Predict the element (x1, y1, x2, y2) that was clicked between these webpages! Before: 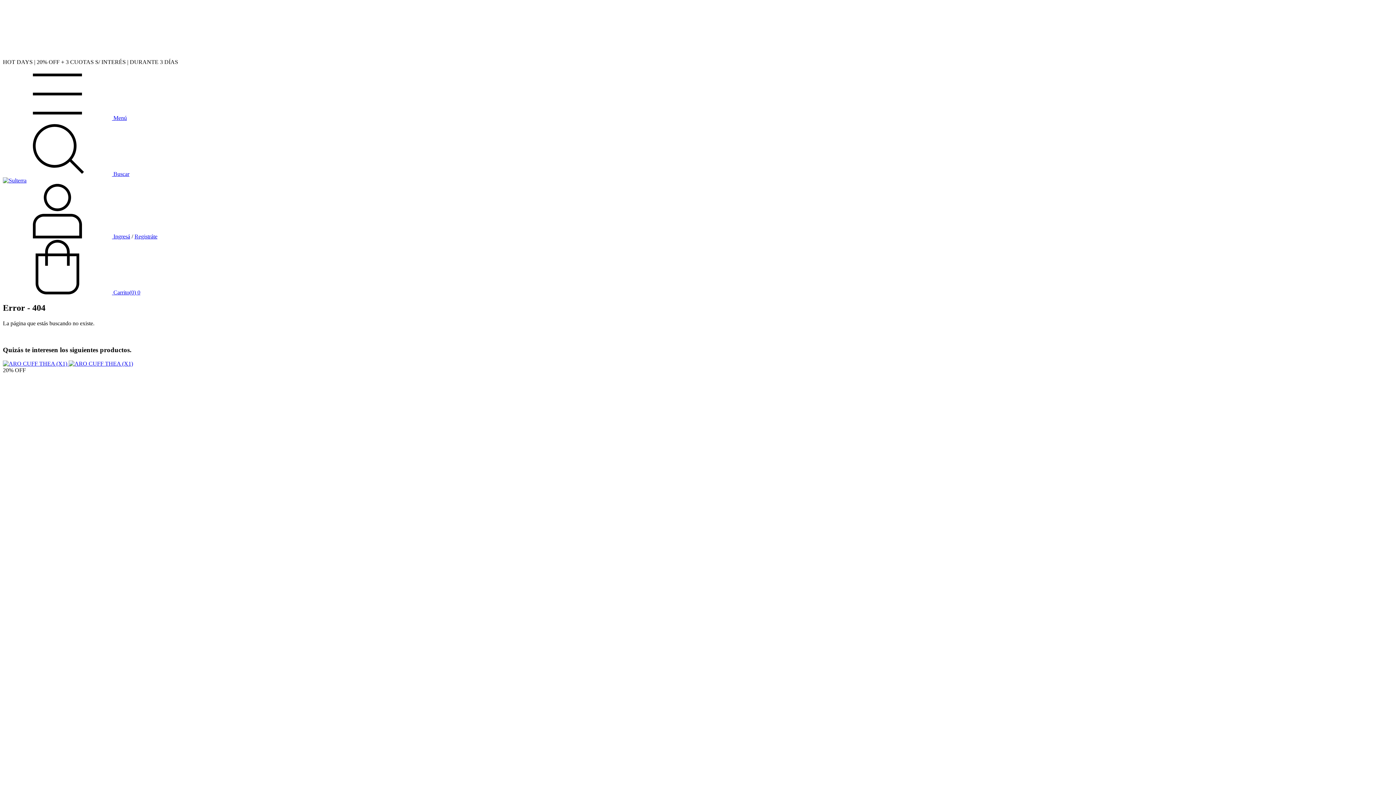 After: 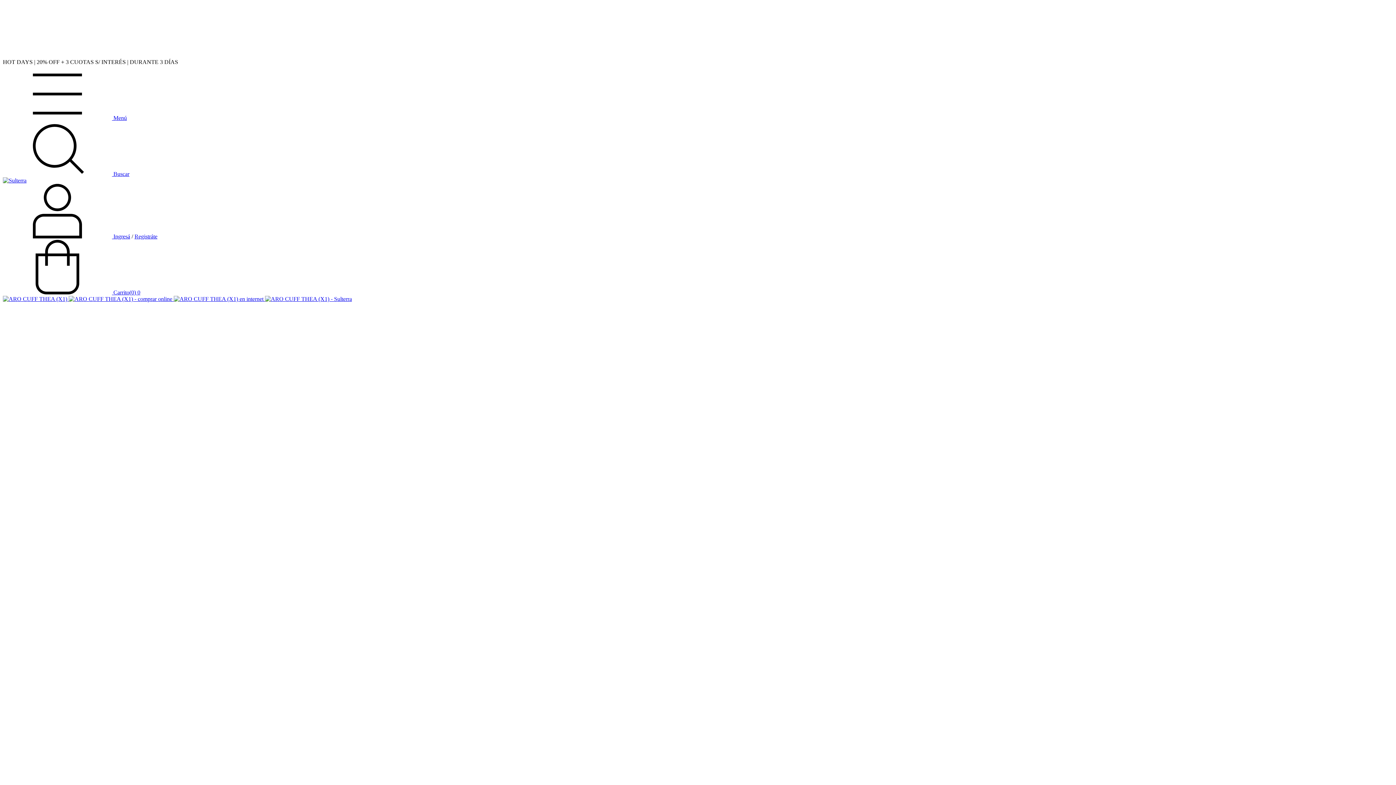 Action: bbox: (2, 360, 133, 367) label: ARO CUFF THEA (X1)